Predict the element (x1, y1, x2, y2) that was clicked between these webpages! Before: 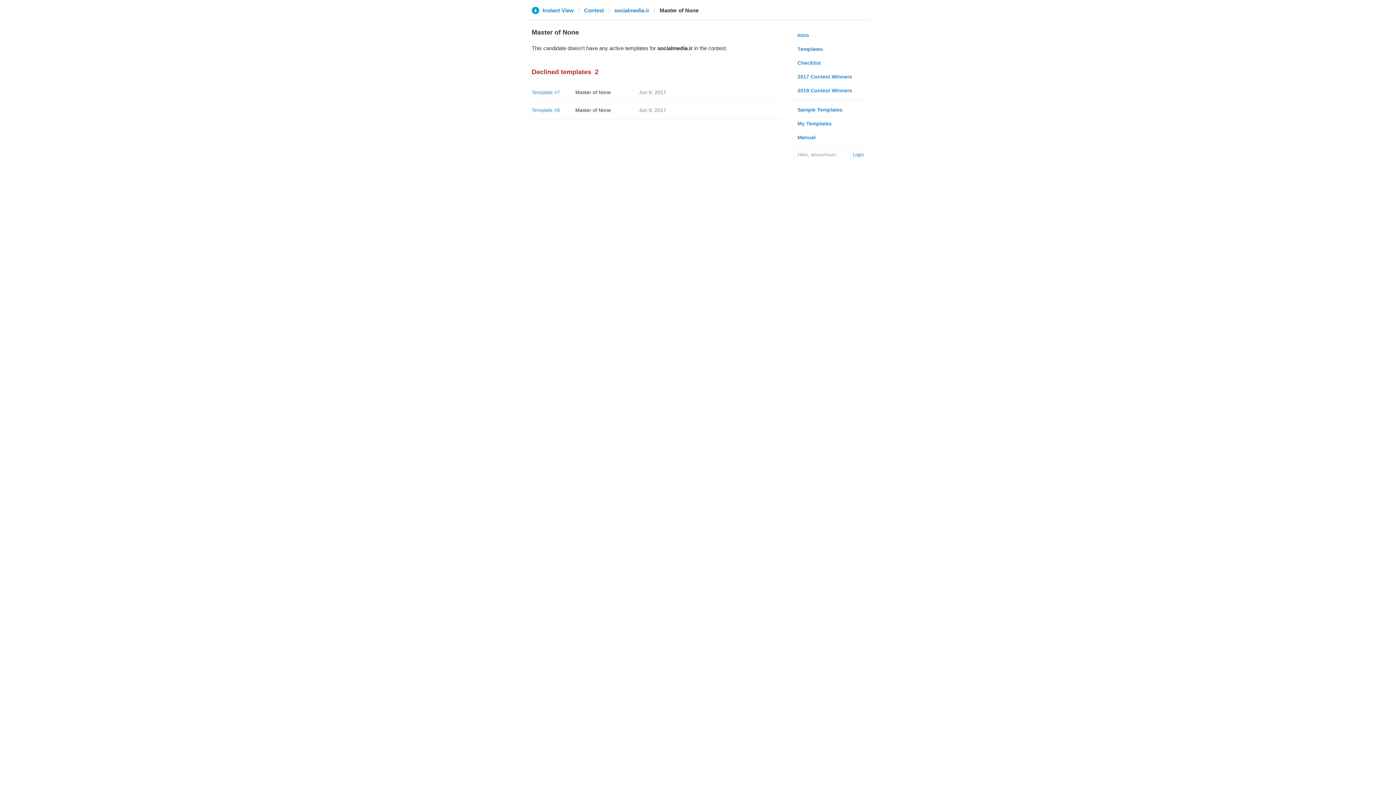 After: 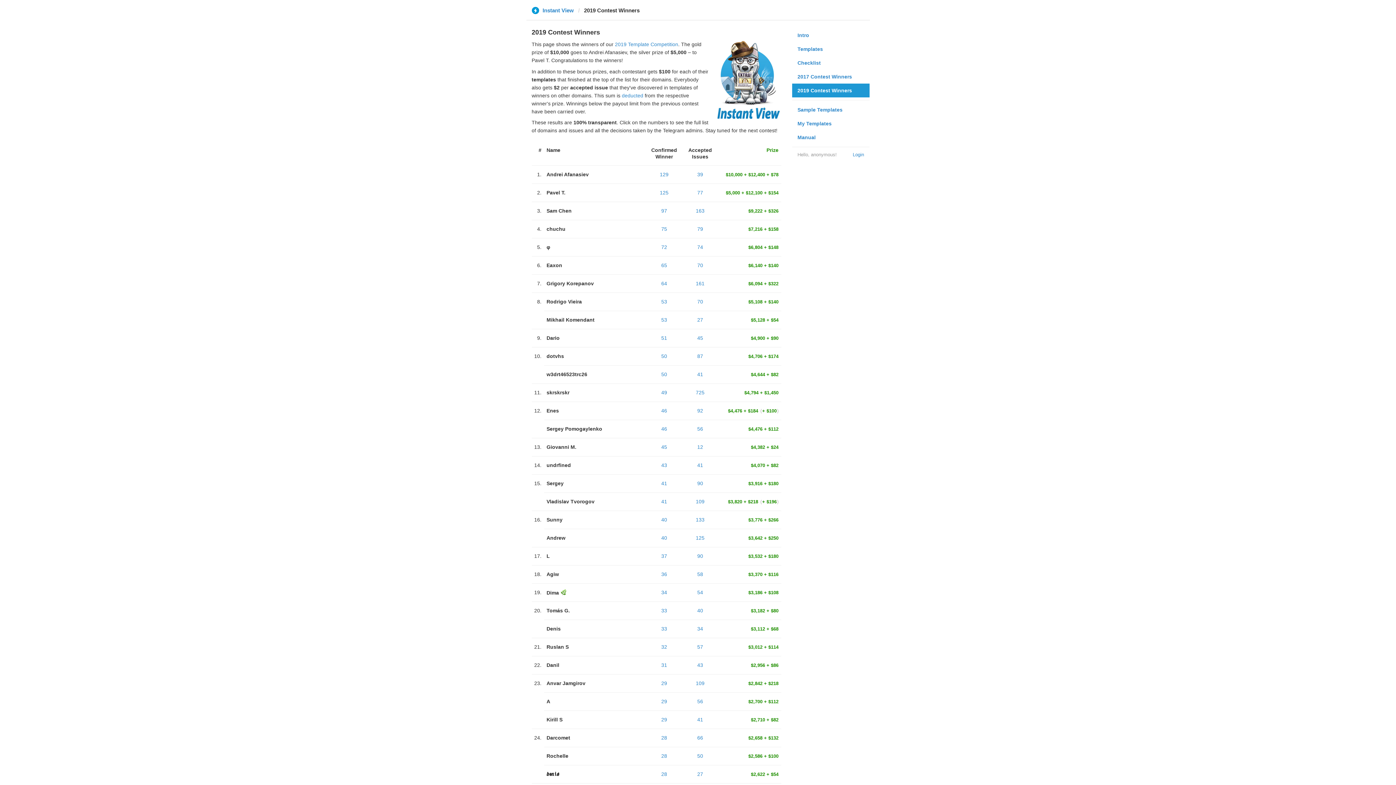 Action: label: 2019 Contest Winners bbox: (792, 83, 869, 97)